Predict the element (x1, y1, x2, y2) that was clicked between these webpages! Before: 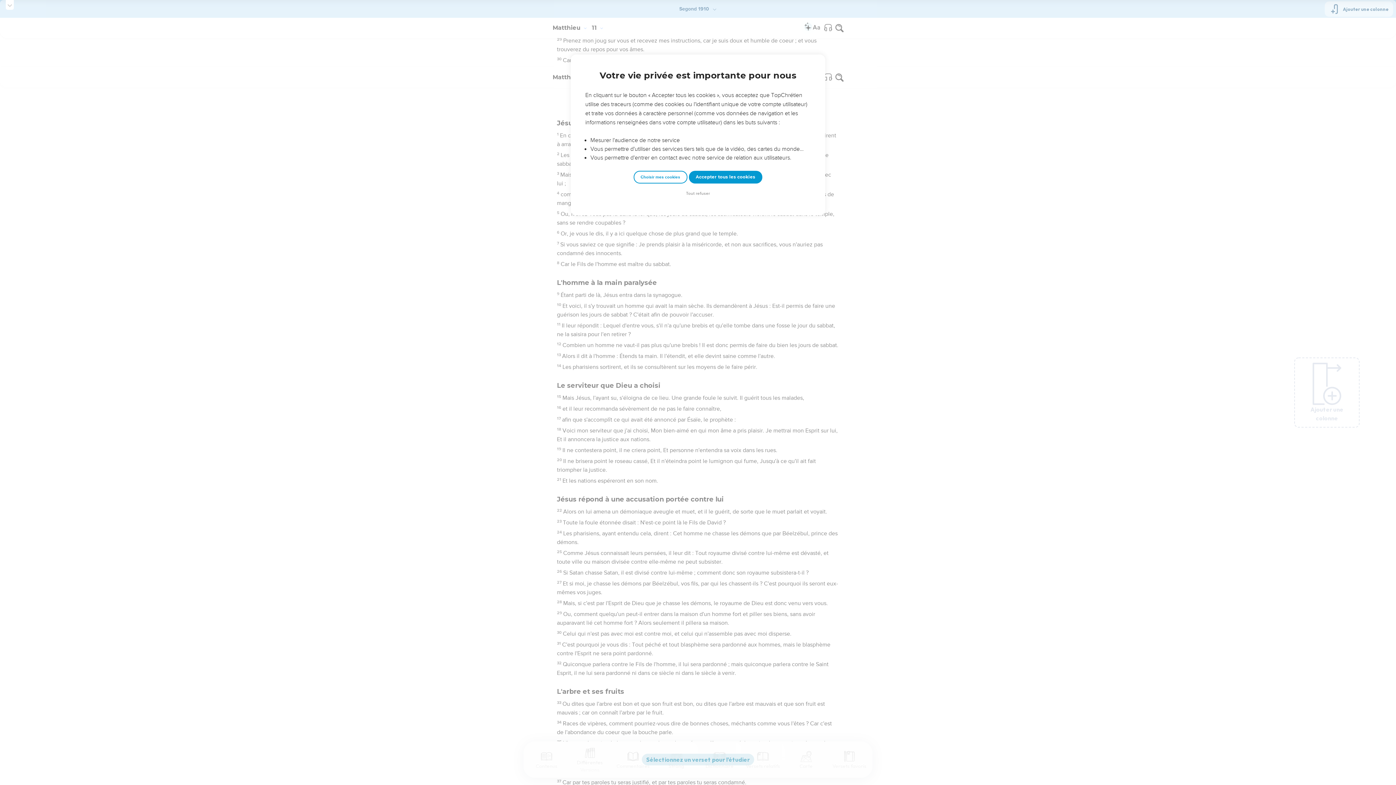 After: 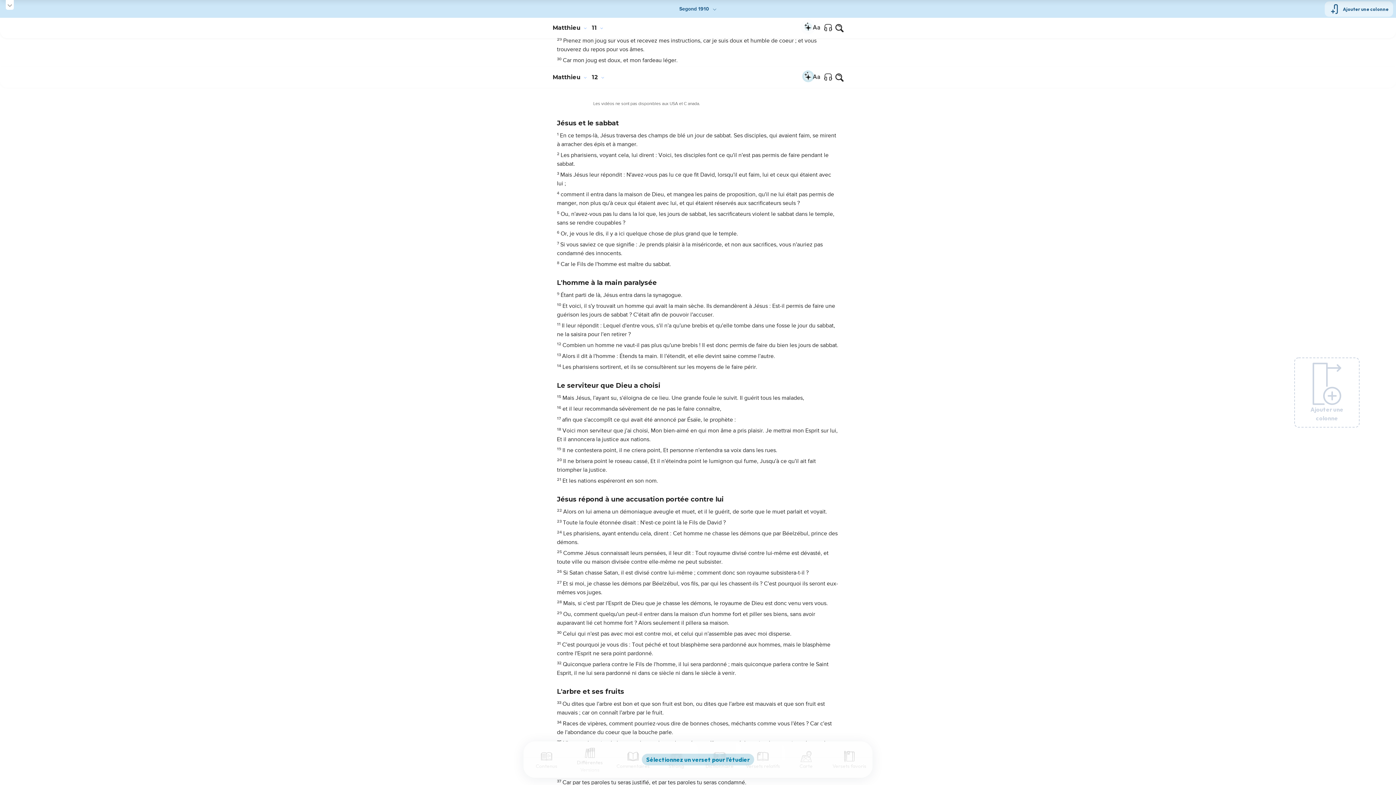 Action: label: Accepter tous les cookies bbox: (688, 170, 762, 183)